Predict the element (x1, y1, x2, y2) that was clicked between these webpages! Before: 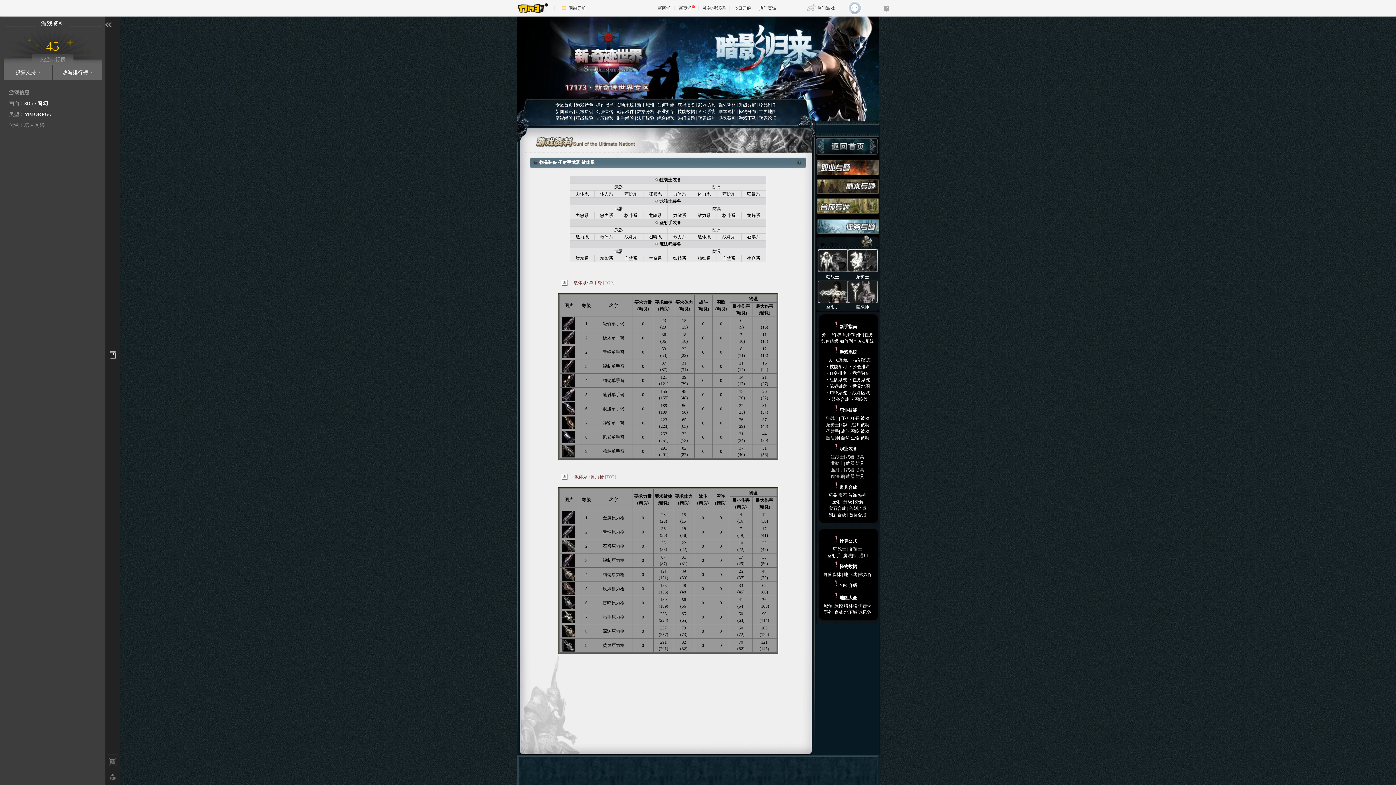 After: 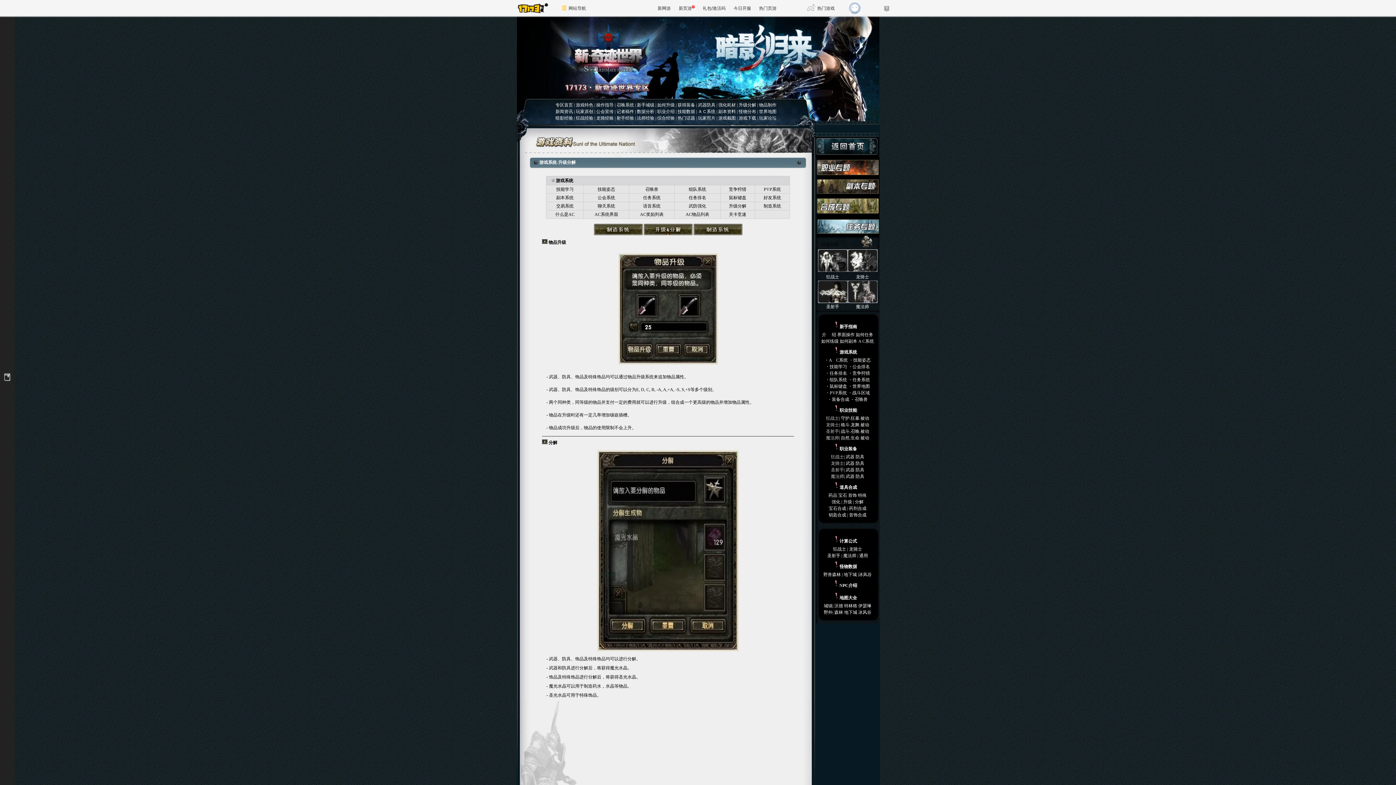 Action: label: 升级分解 bbox: (738, 102, 756, 107)